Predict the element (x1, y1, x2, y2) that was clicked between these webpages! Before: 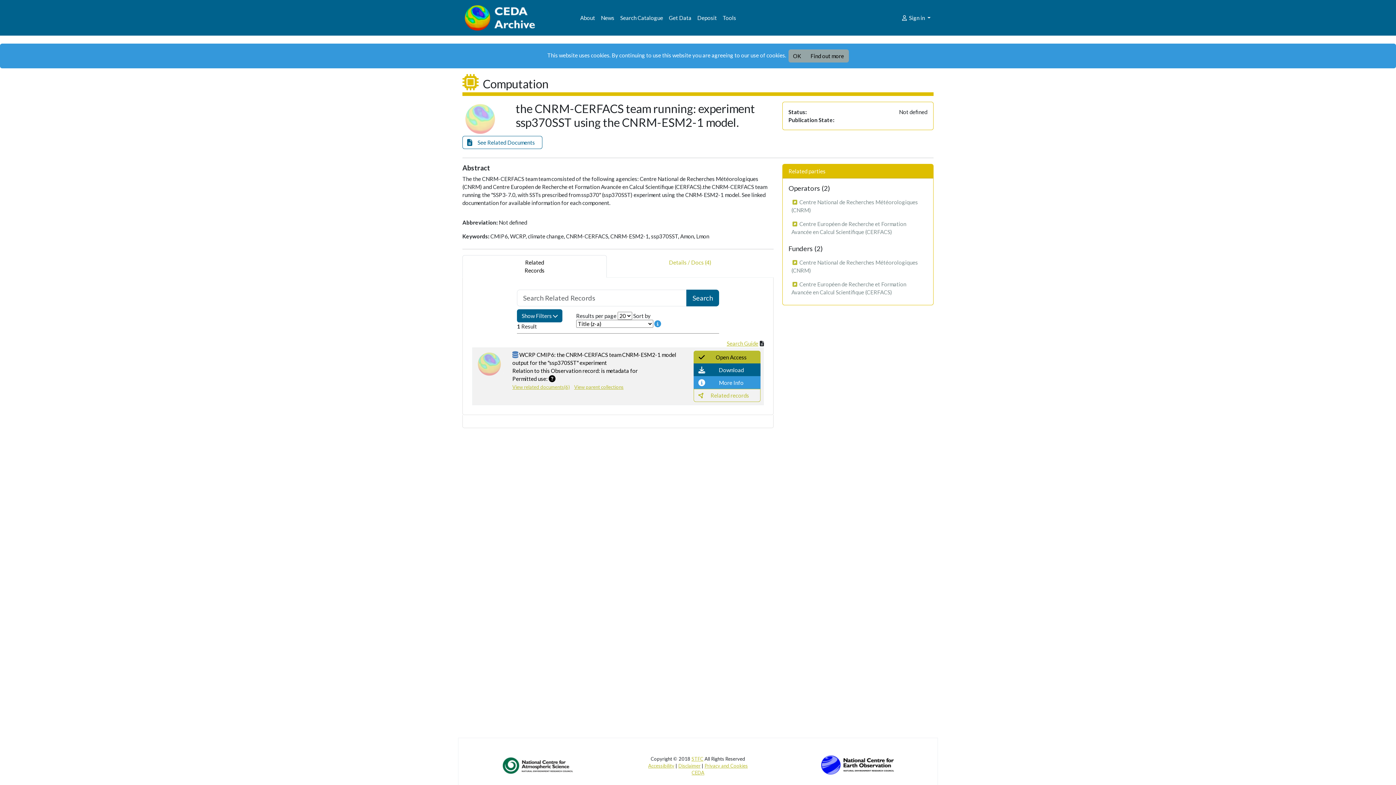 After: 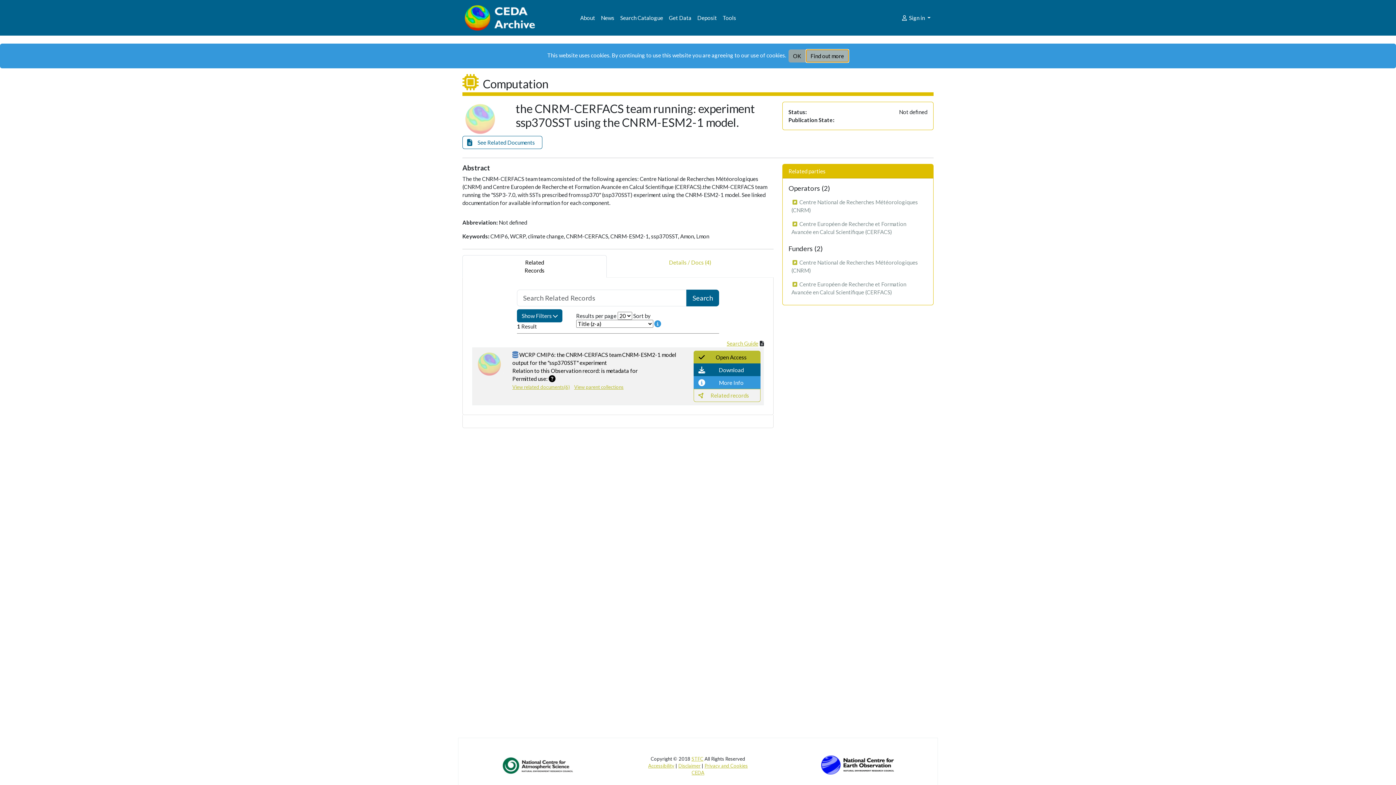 Action: bbox: (806, 49, 848, 62) label: Find out more